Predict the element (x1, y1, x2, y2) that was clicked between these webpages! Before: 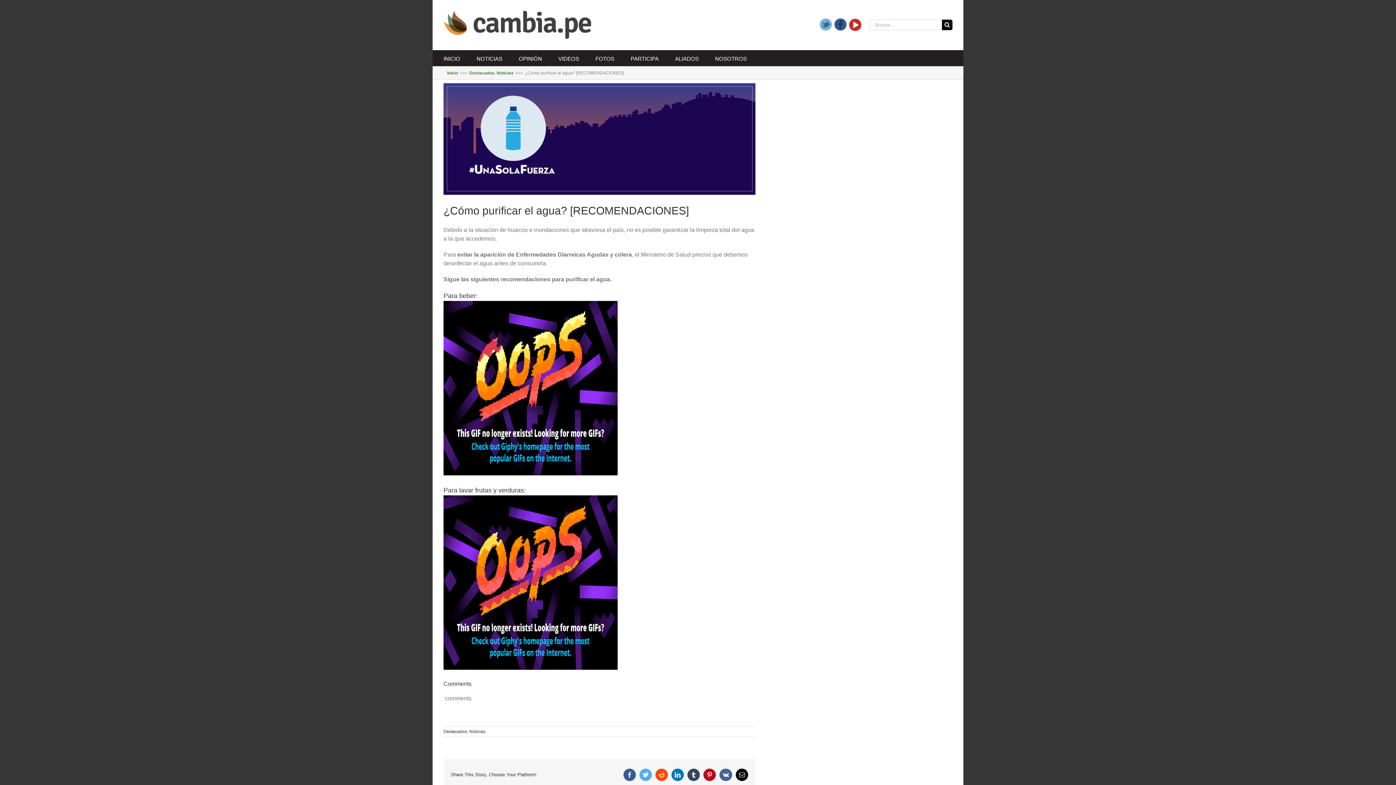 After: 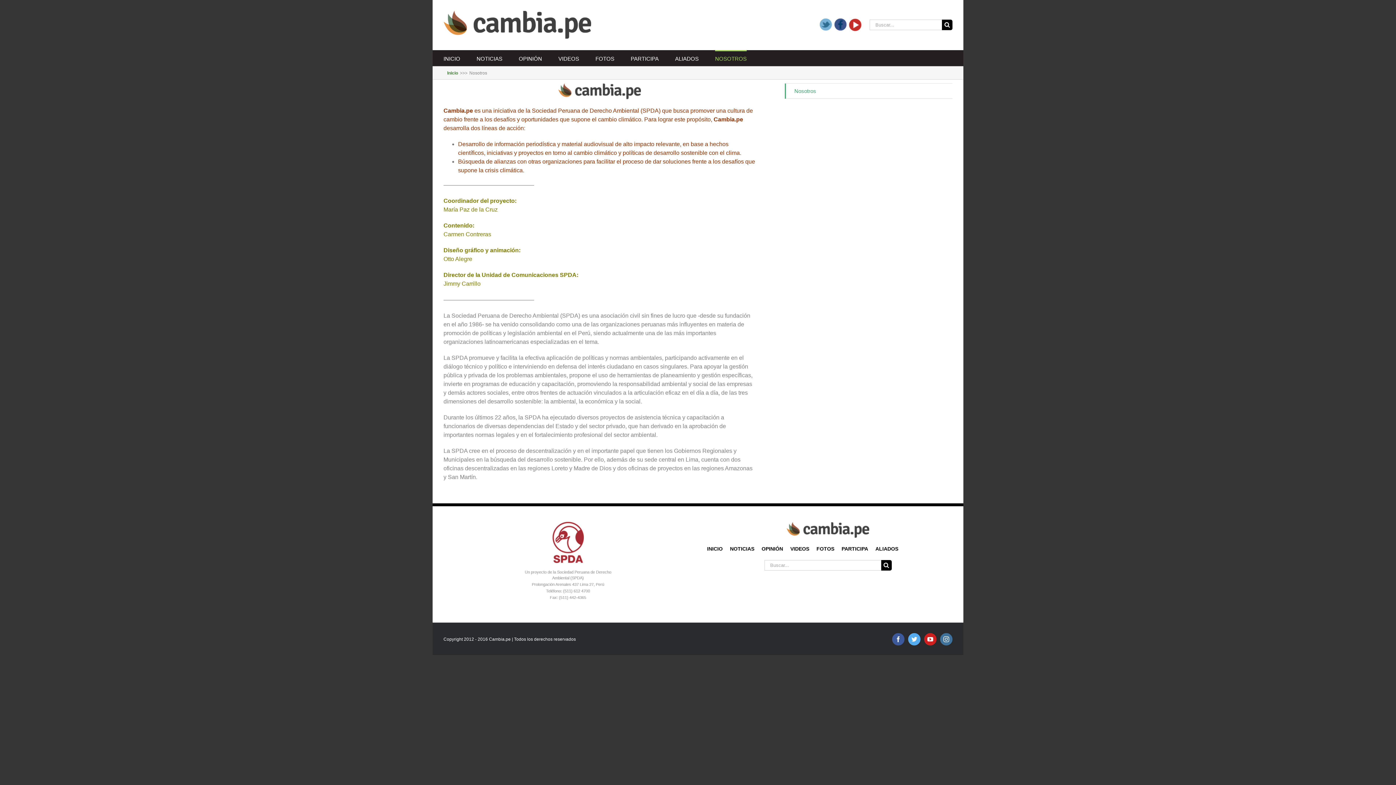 Action: bbox: (715, 50, 746, 65) label: NOSOTROS